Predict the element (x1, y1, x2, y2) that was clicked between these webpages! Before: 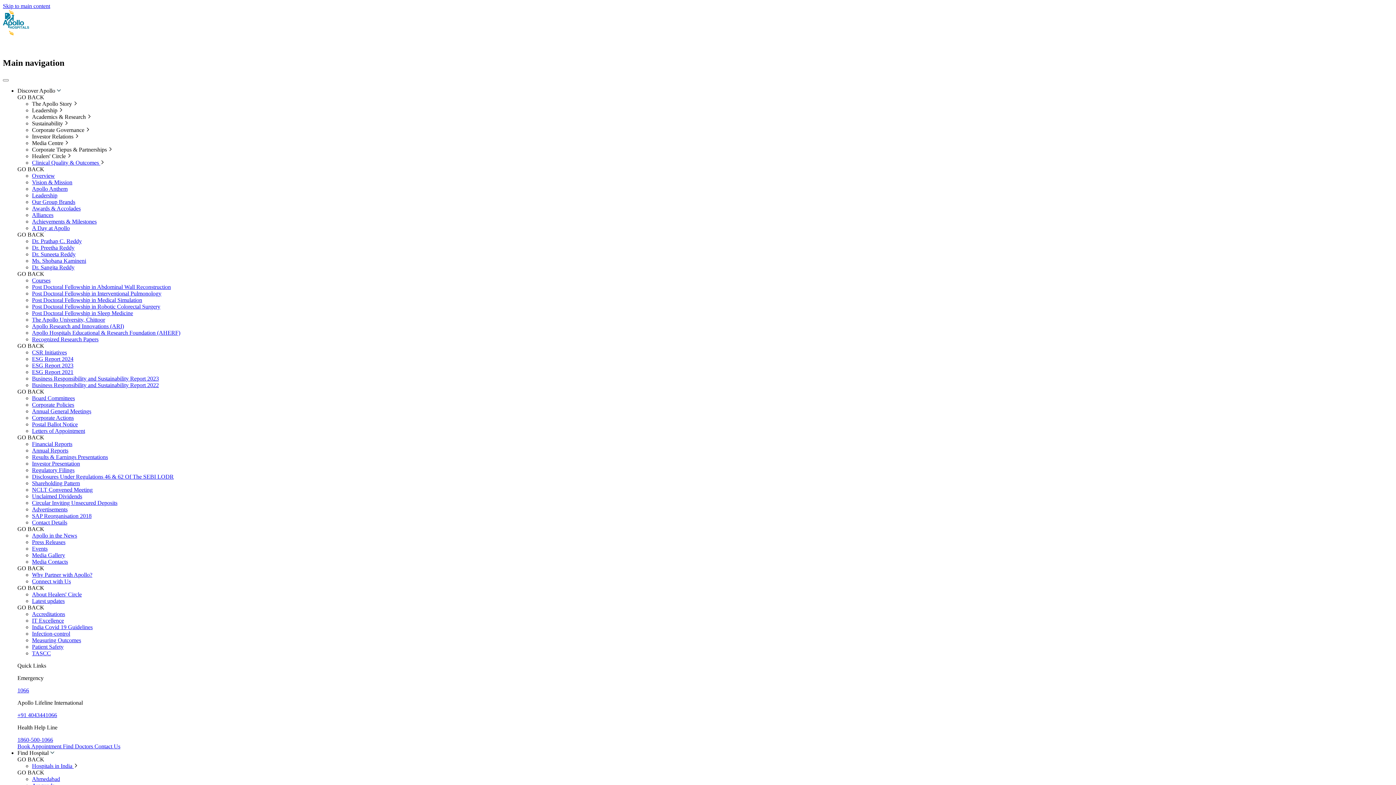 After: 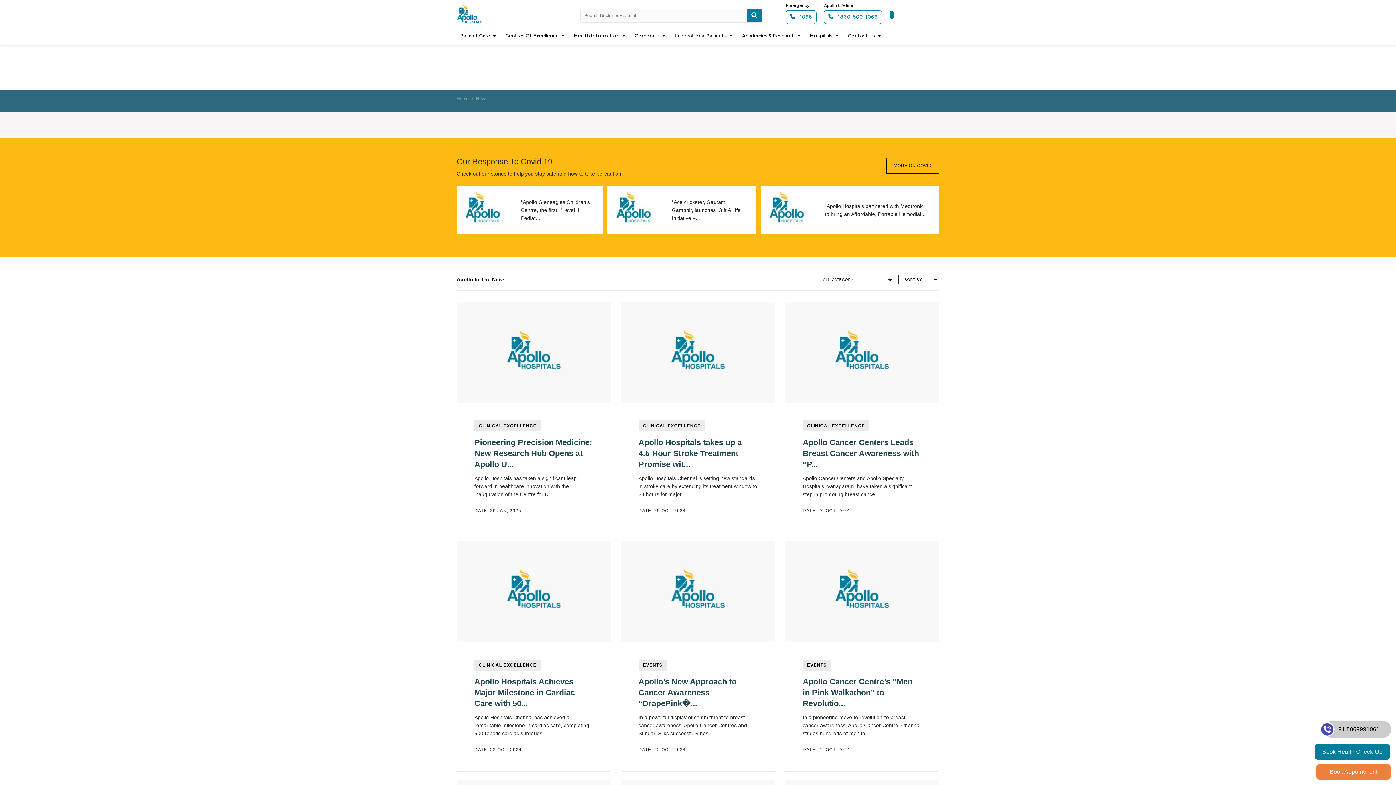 Action: label: Apollo in the News bbox: (32, 532, 77, 538)